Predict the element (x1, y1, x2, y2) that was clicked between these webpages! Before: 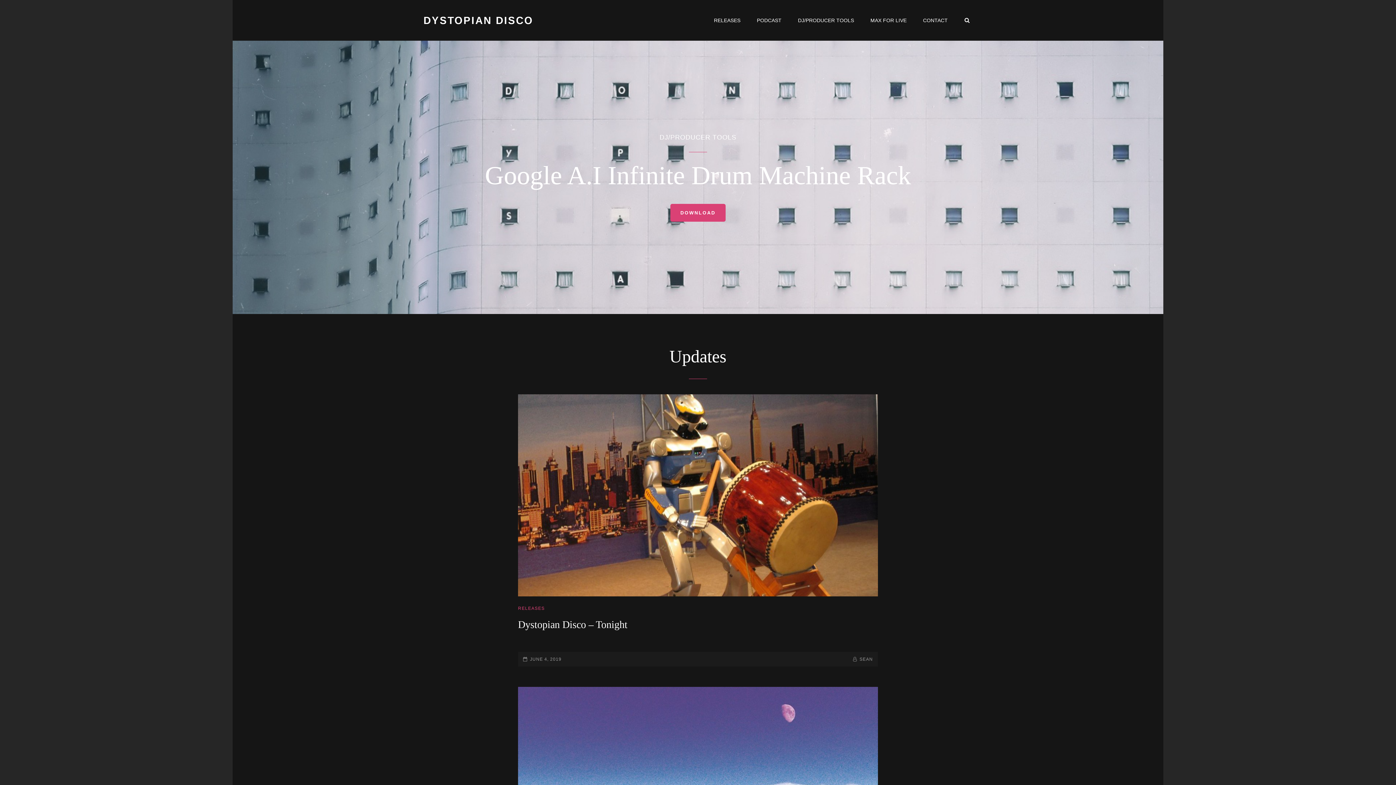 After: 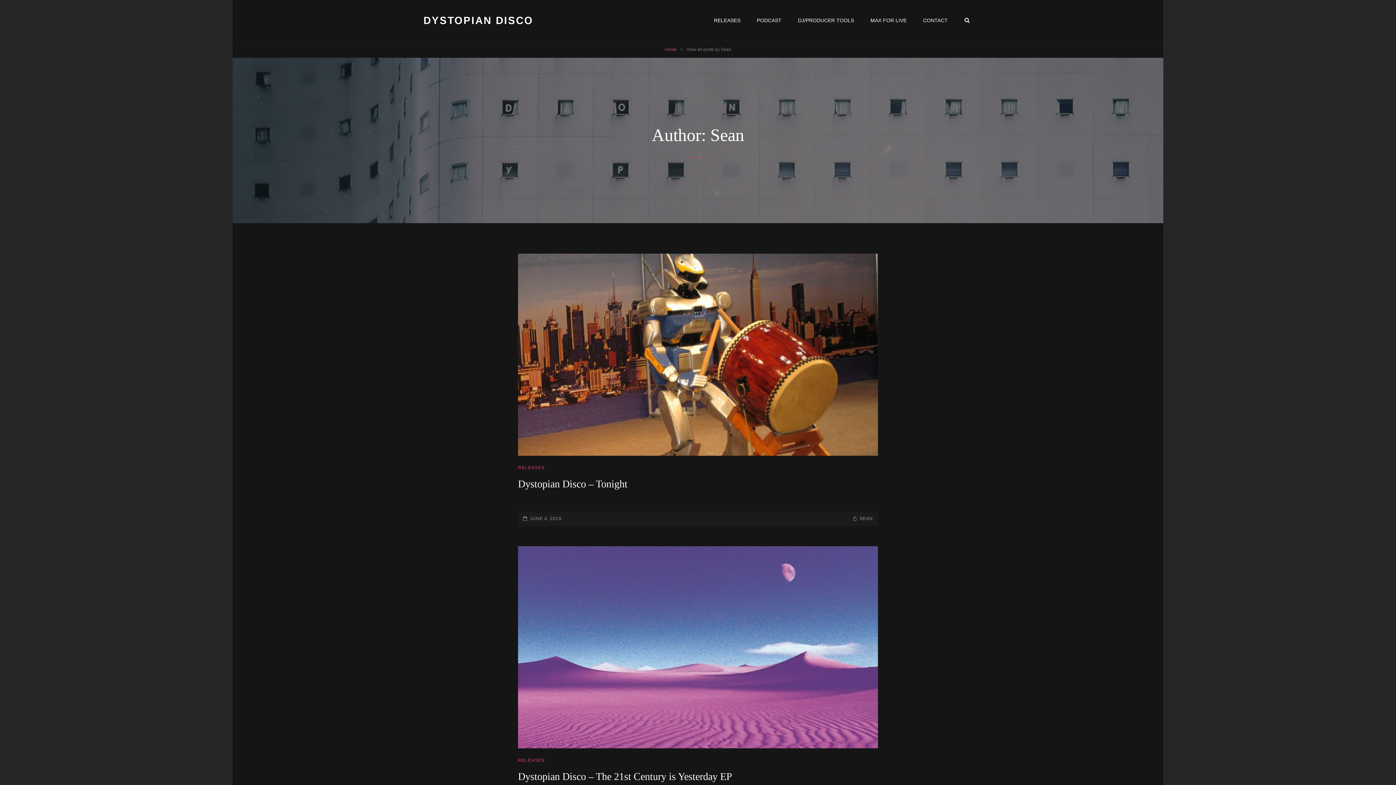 Action: label: SEAN bbox: (853, 657, 873, 662)